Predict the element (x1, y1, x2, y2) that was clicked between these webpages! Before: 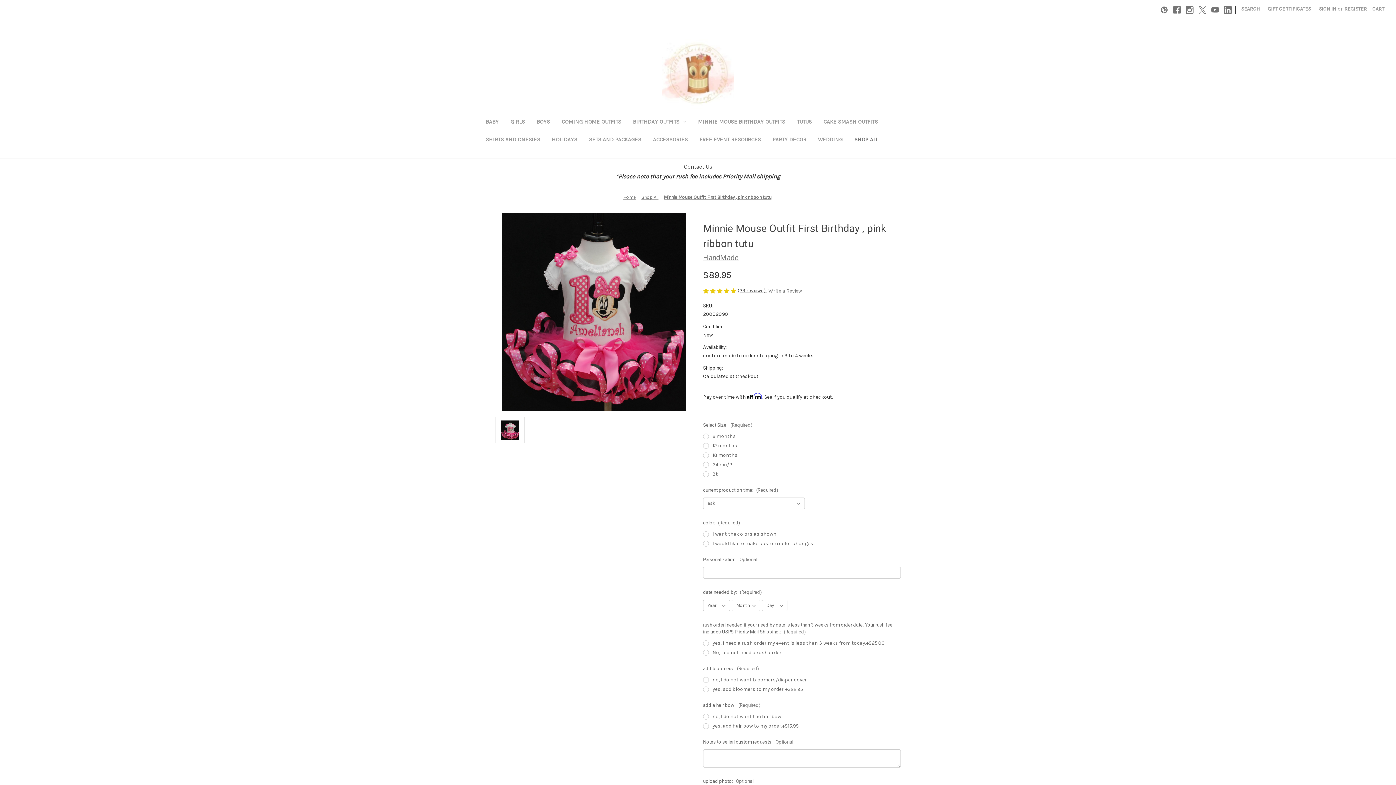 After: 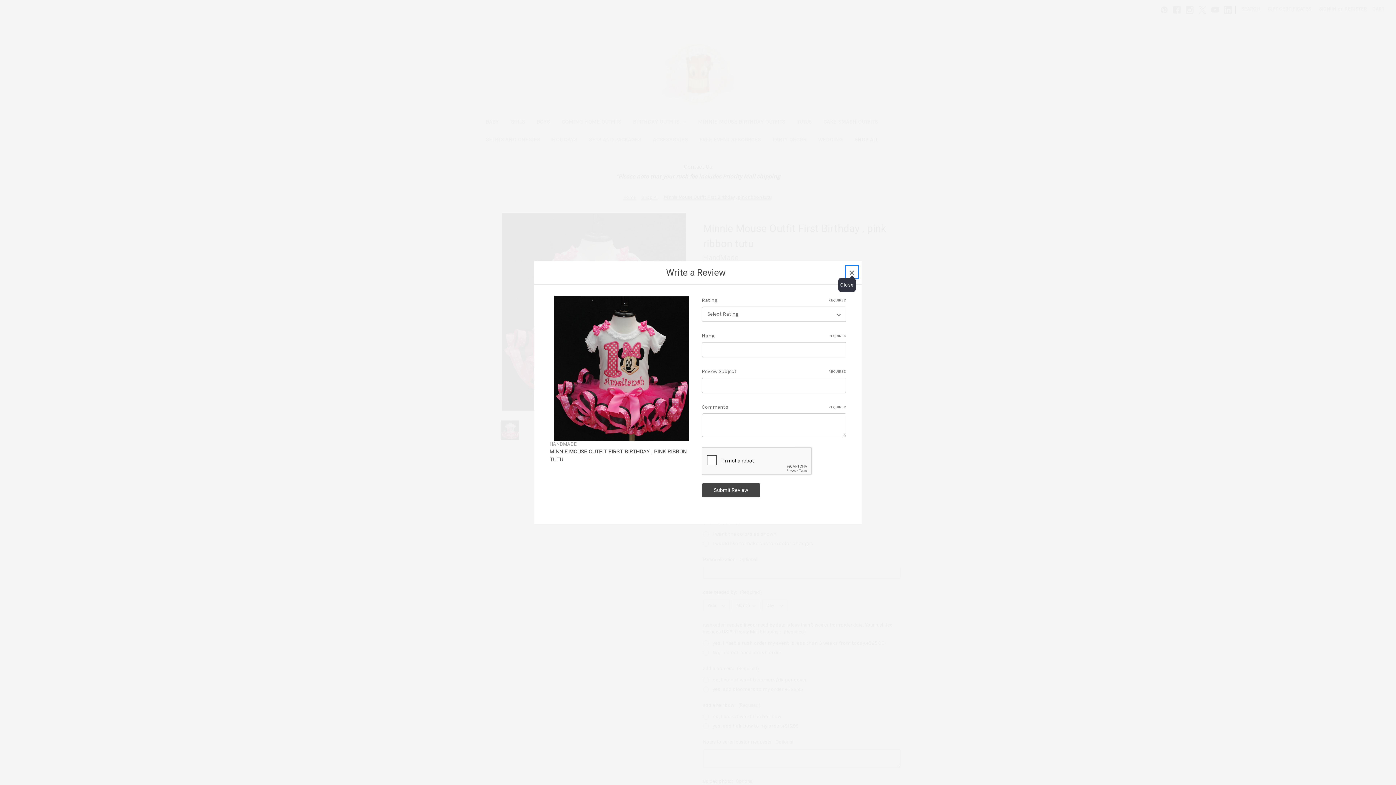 Action: bbox: (768, 287, 802, 294) label: Write a Review